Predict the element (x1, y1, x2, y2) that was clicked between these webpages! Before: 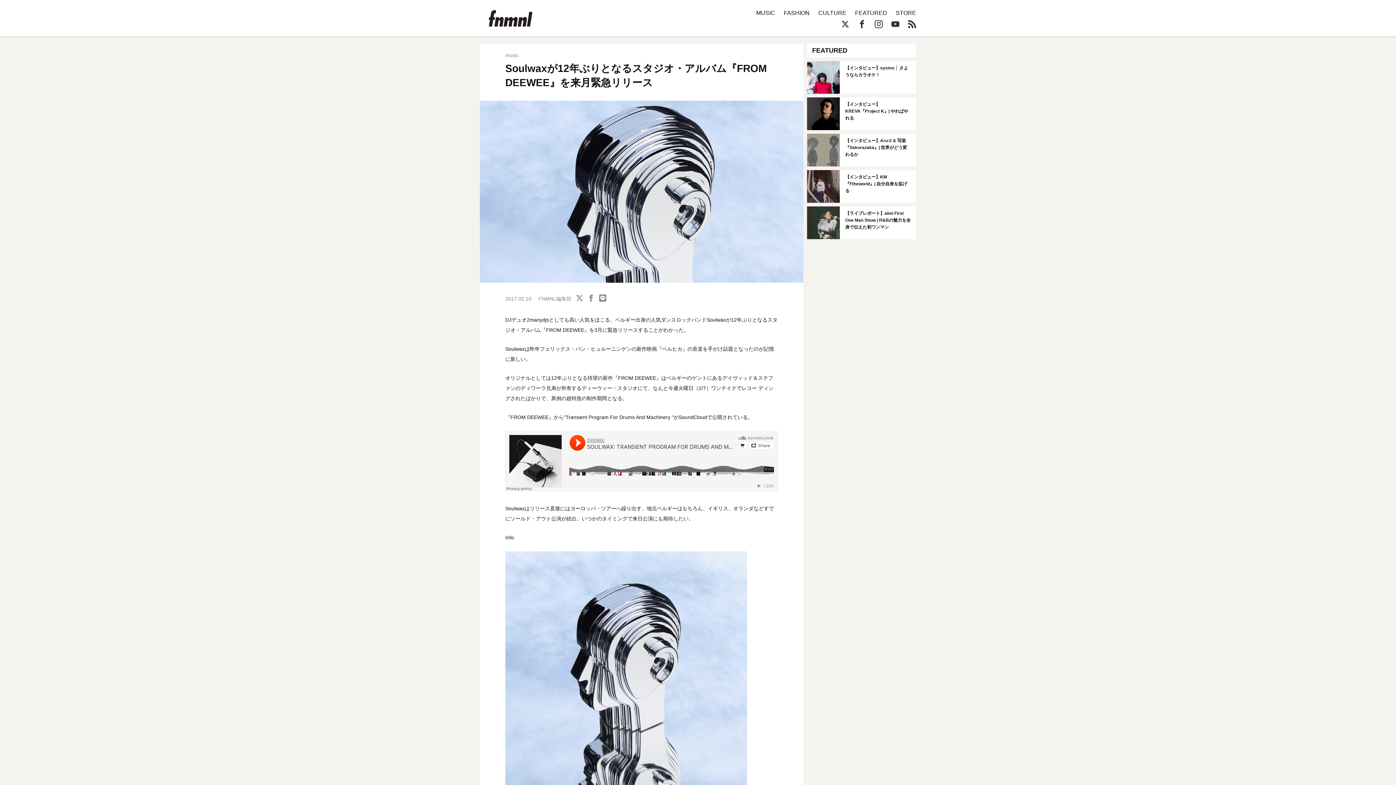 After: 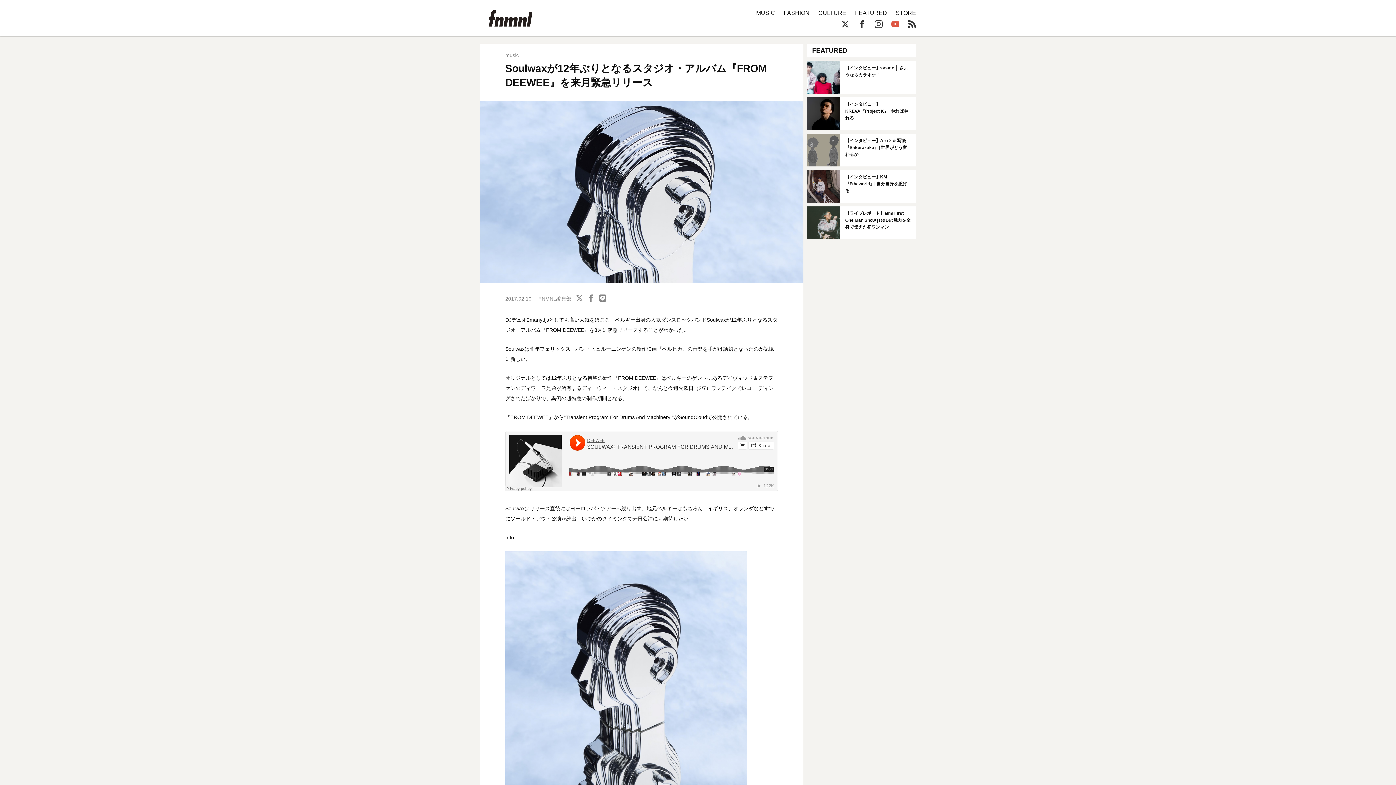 Action: bbox: (891, 20, 899, 28)